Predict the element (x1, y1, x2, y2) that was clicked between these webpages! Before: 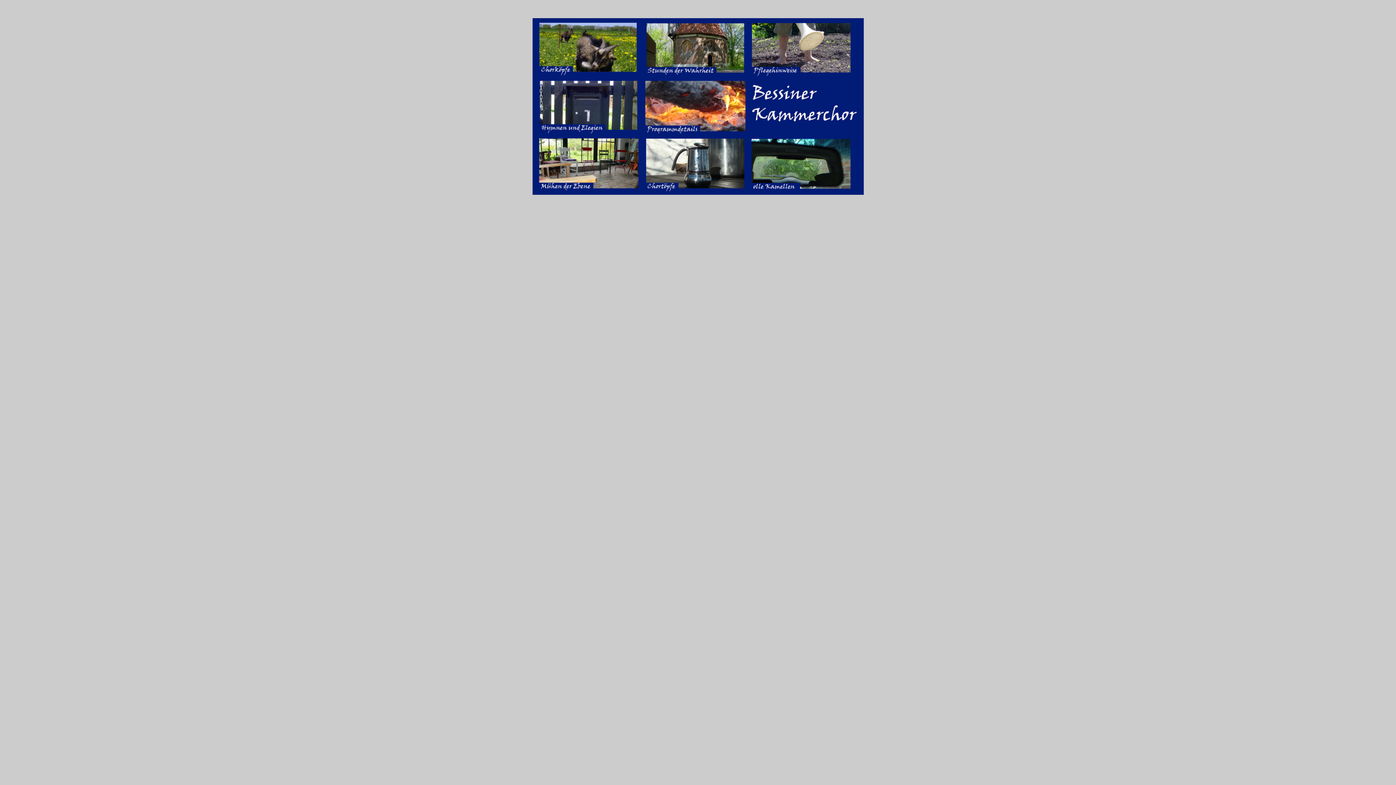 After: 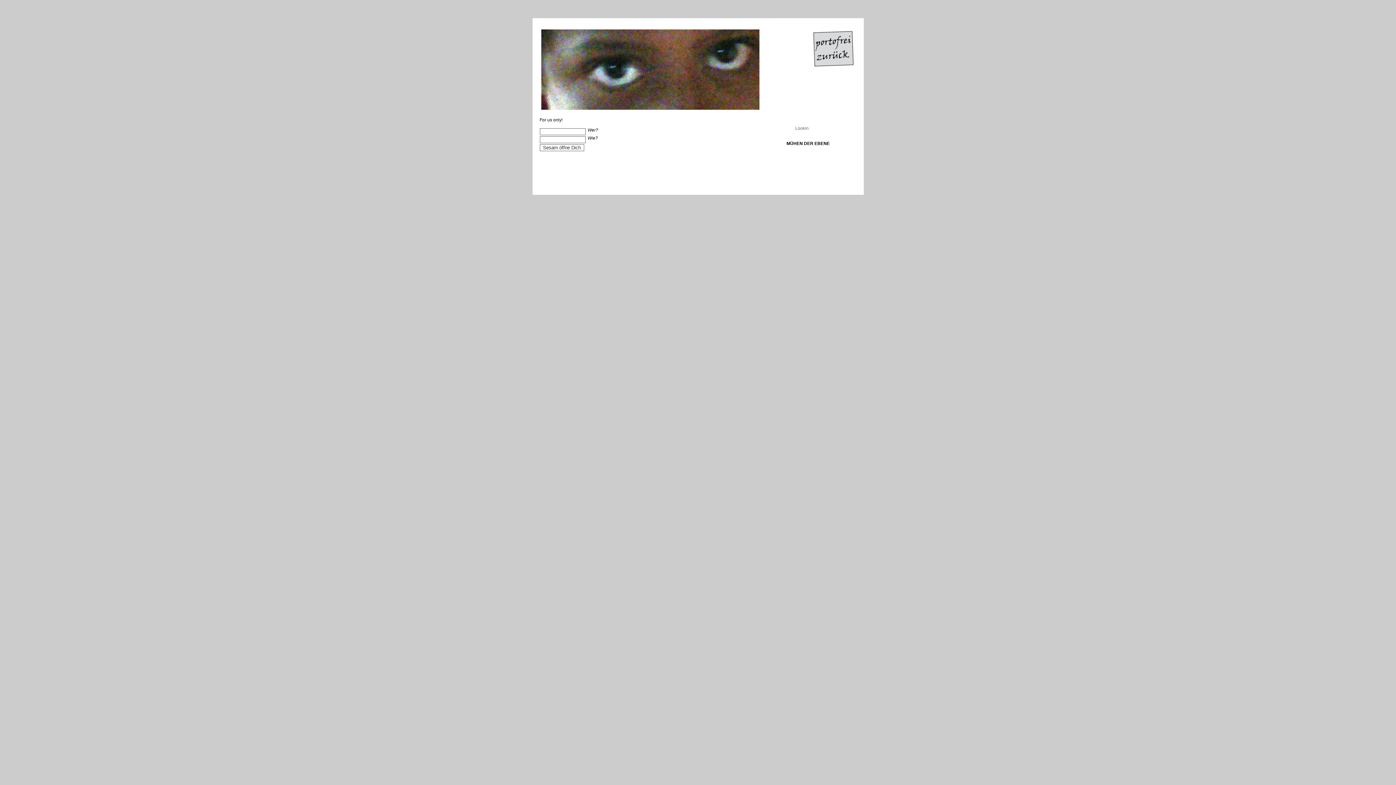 Action: bbox: (536, 136, 640, 191)